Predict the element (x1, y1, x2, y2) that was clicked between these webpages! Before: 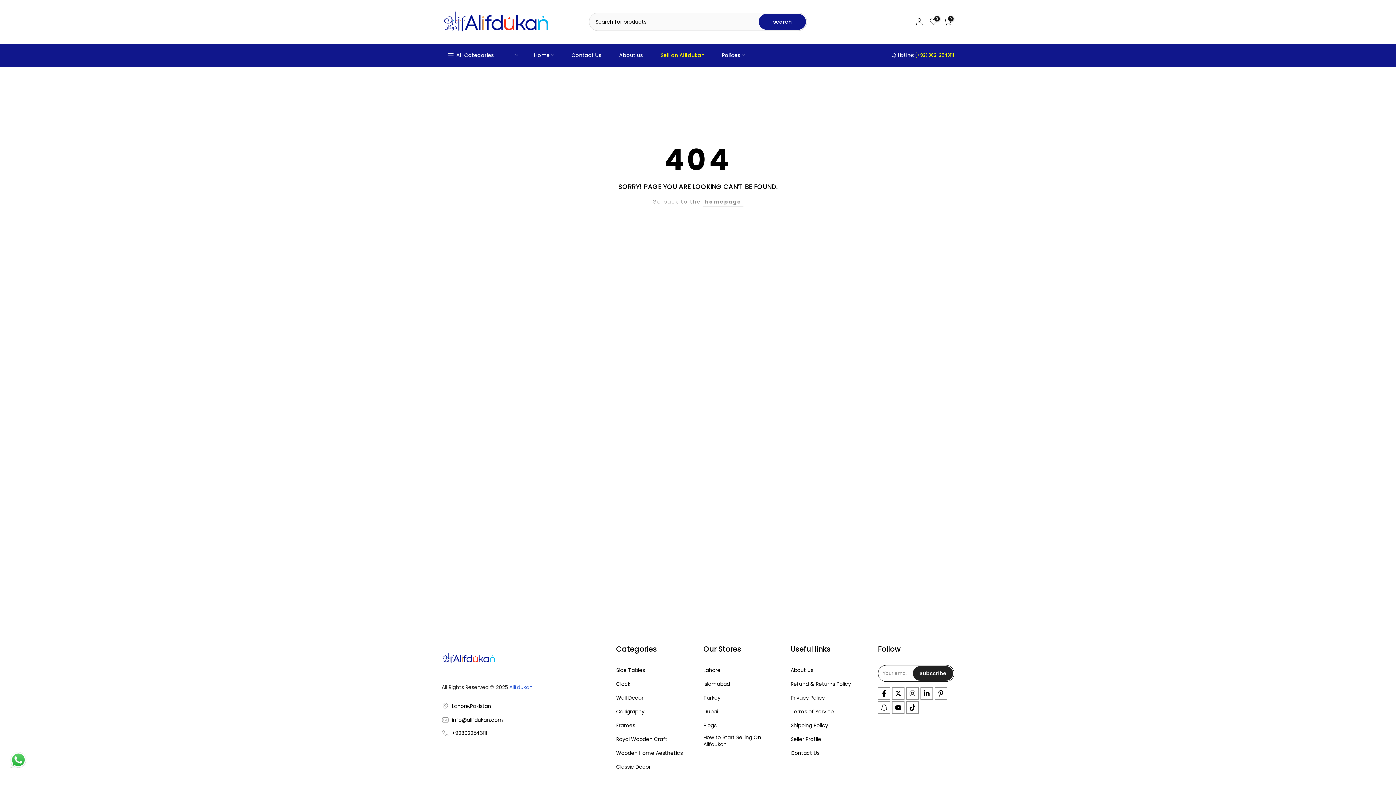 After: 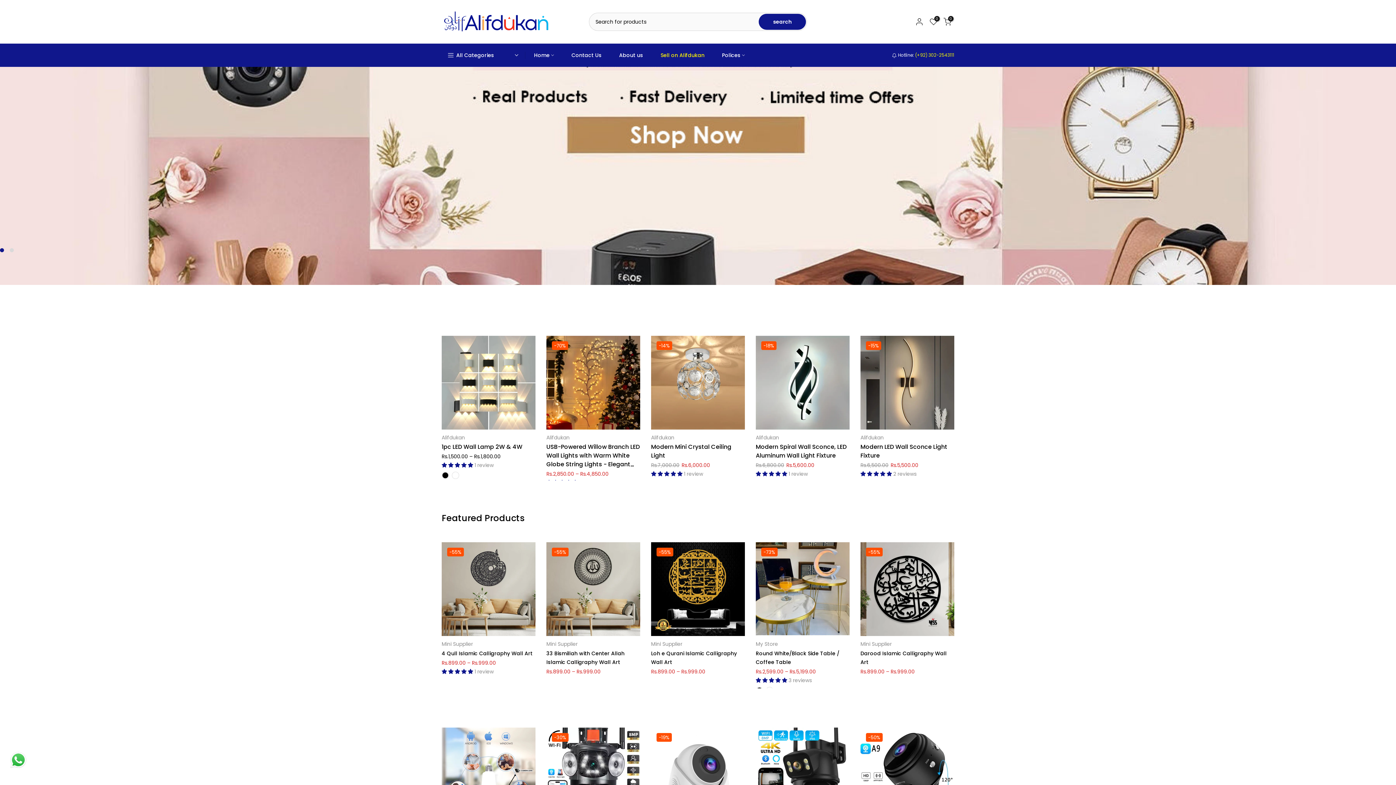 Action: bbox: (441, 0, 550, 43)